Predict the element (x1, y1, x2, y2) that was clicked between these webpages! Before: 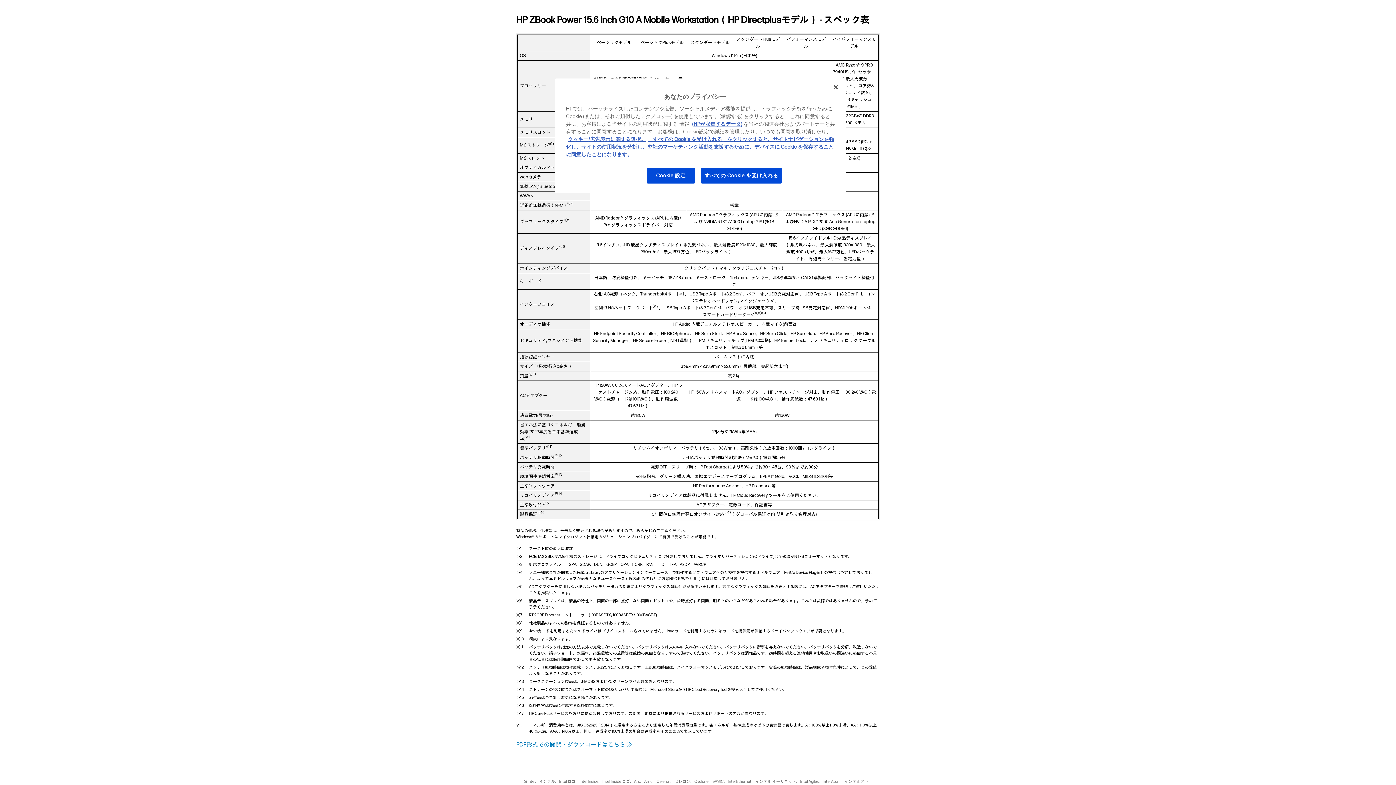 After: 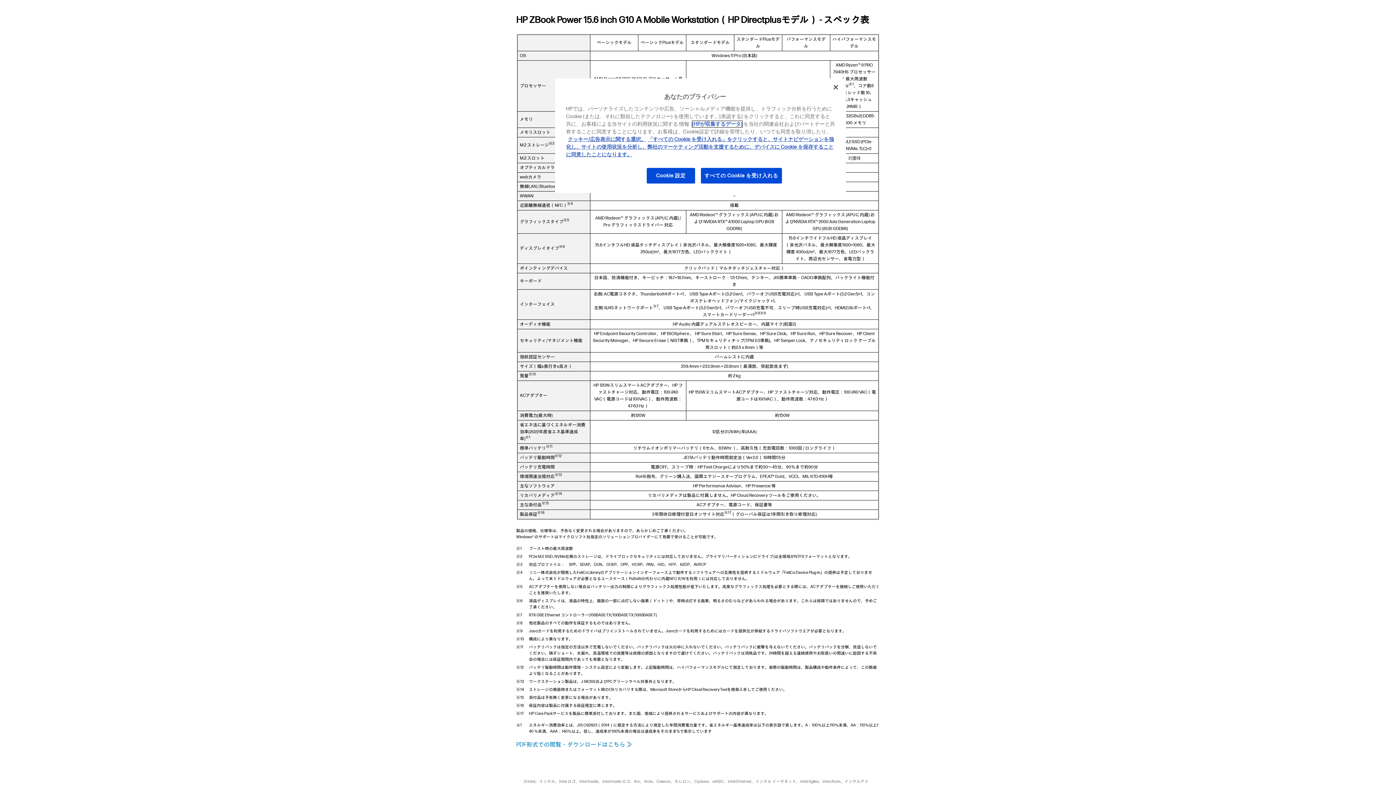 Action: bbox: (692, 121, 742, 127) label: (HPが収集するデータ)